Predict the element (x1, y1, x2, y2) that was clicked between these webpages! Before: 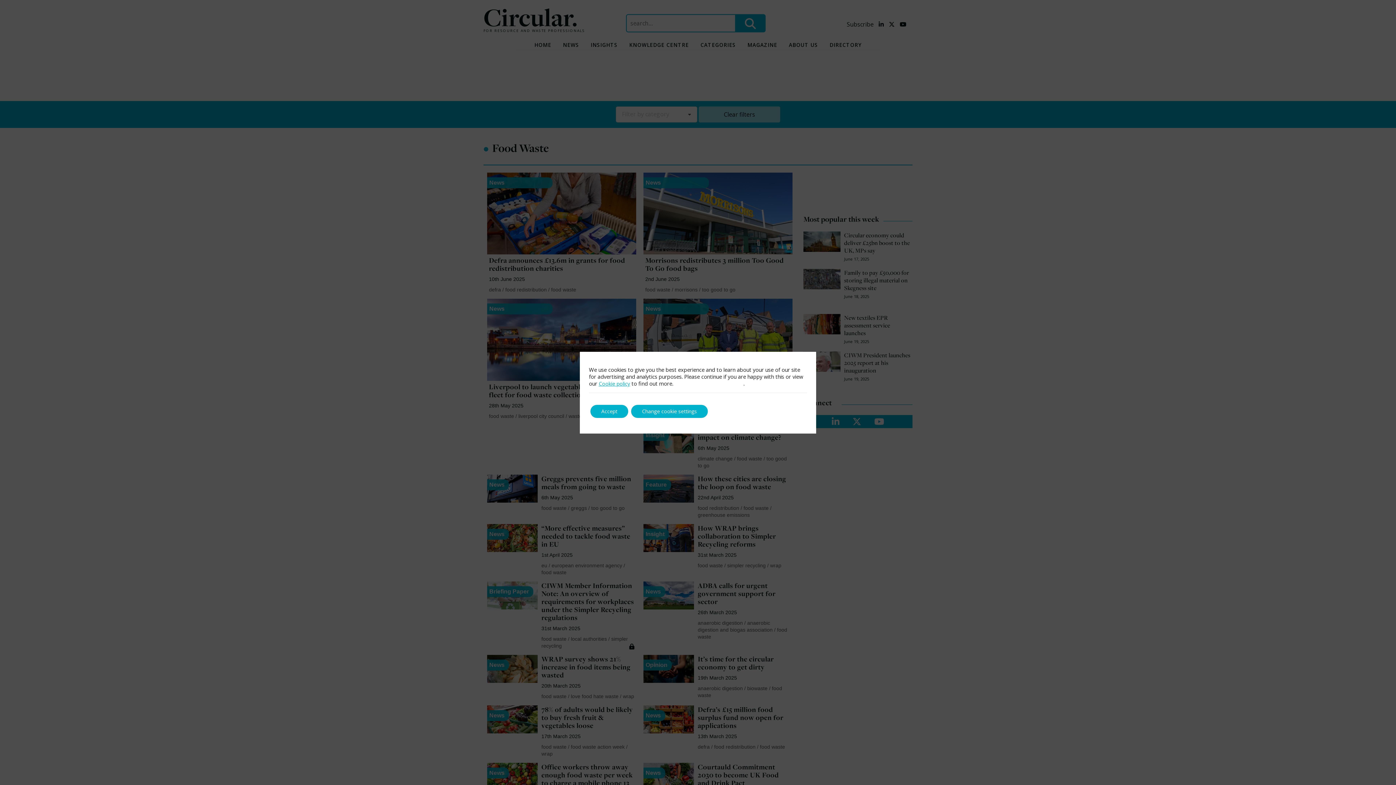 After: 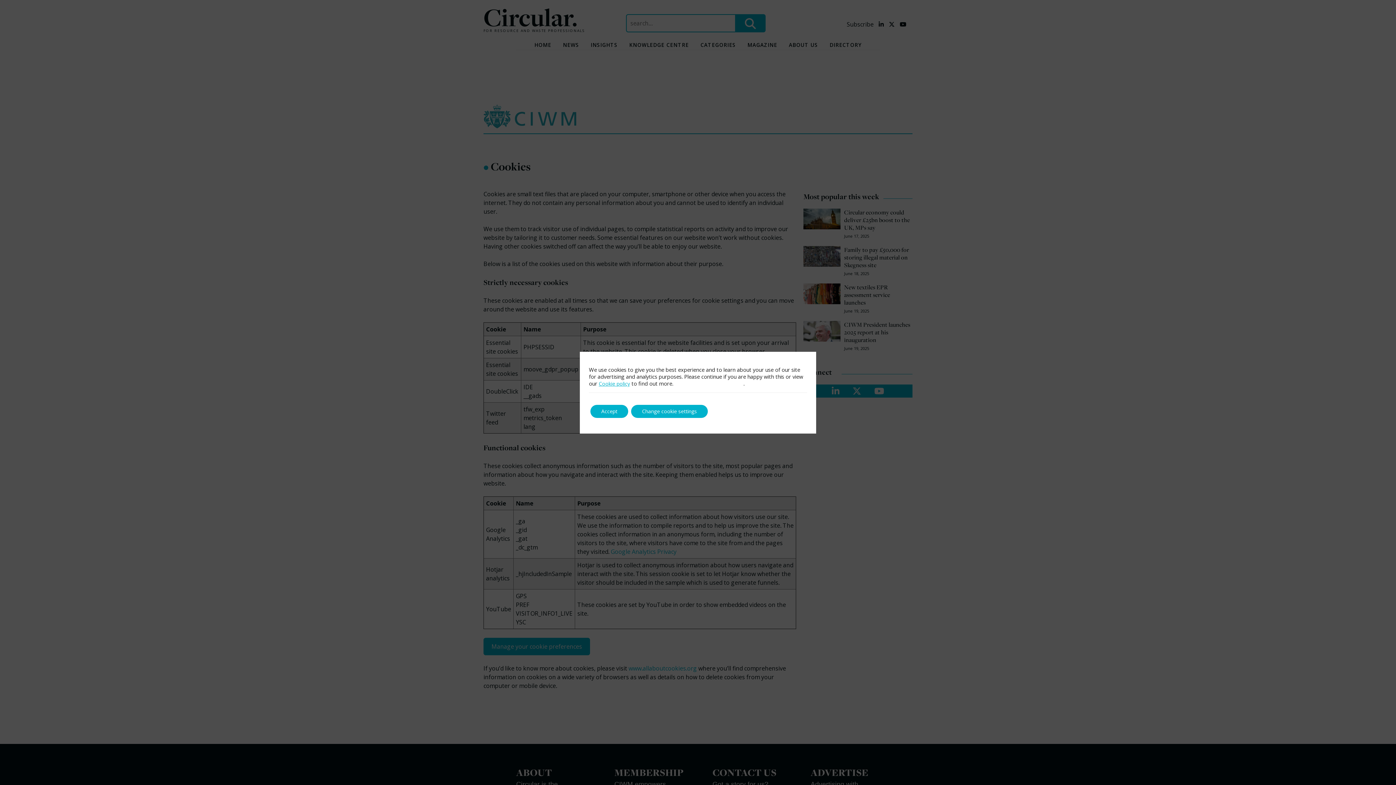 Action: label: Cookie policy bbox: (598, 380, 630, 387)